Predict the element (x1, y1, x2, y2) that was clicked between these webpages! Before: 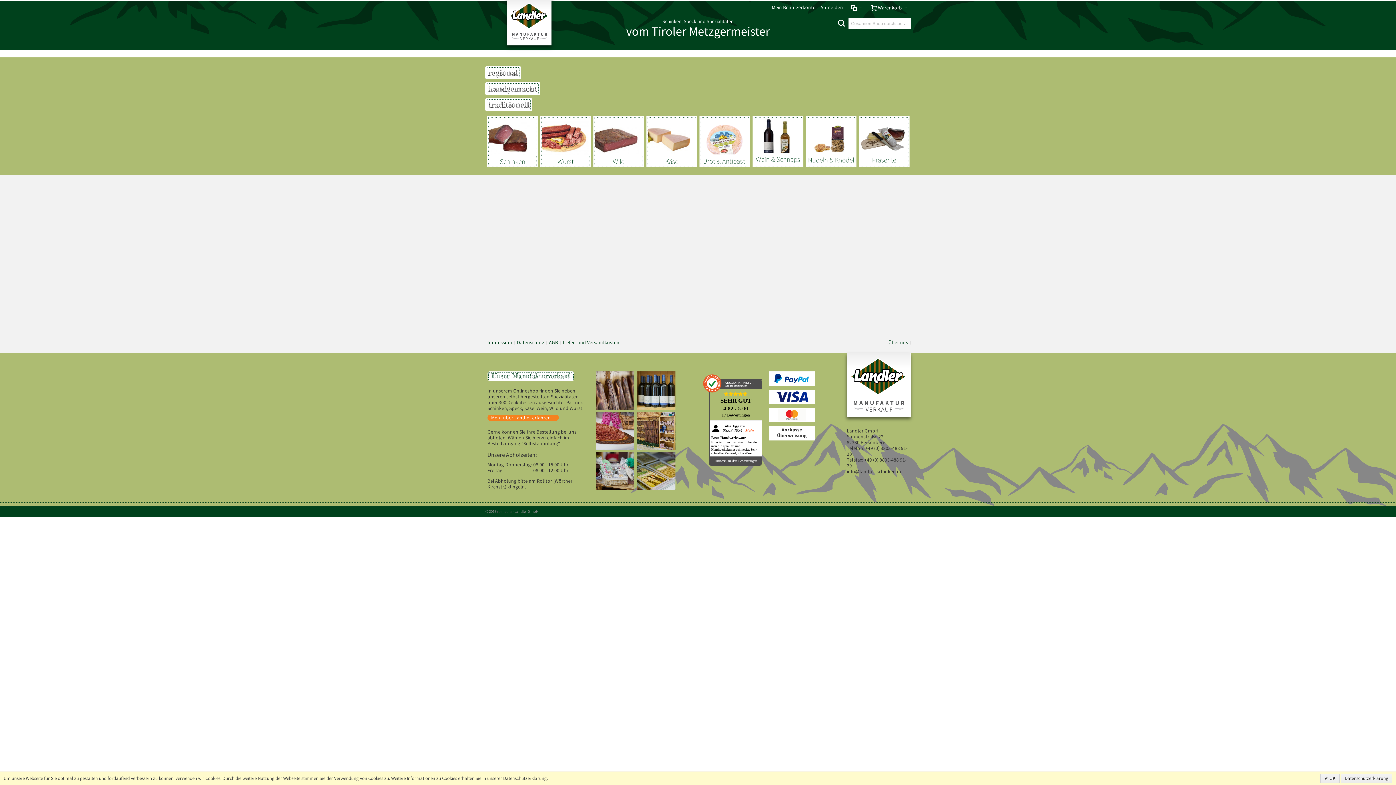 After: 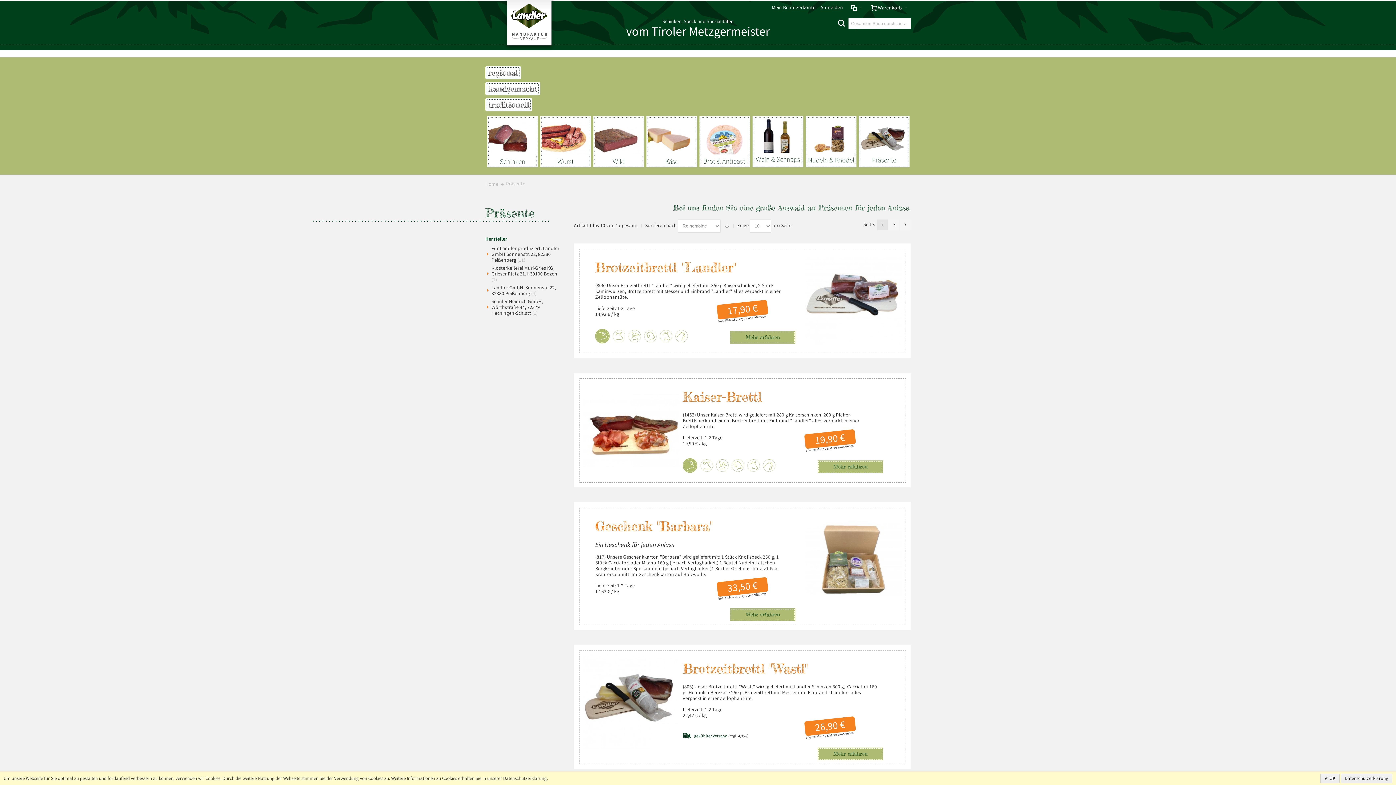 Action: bbox: (858, 116, 909, 175) label: Präsente